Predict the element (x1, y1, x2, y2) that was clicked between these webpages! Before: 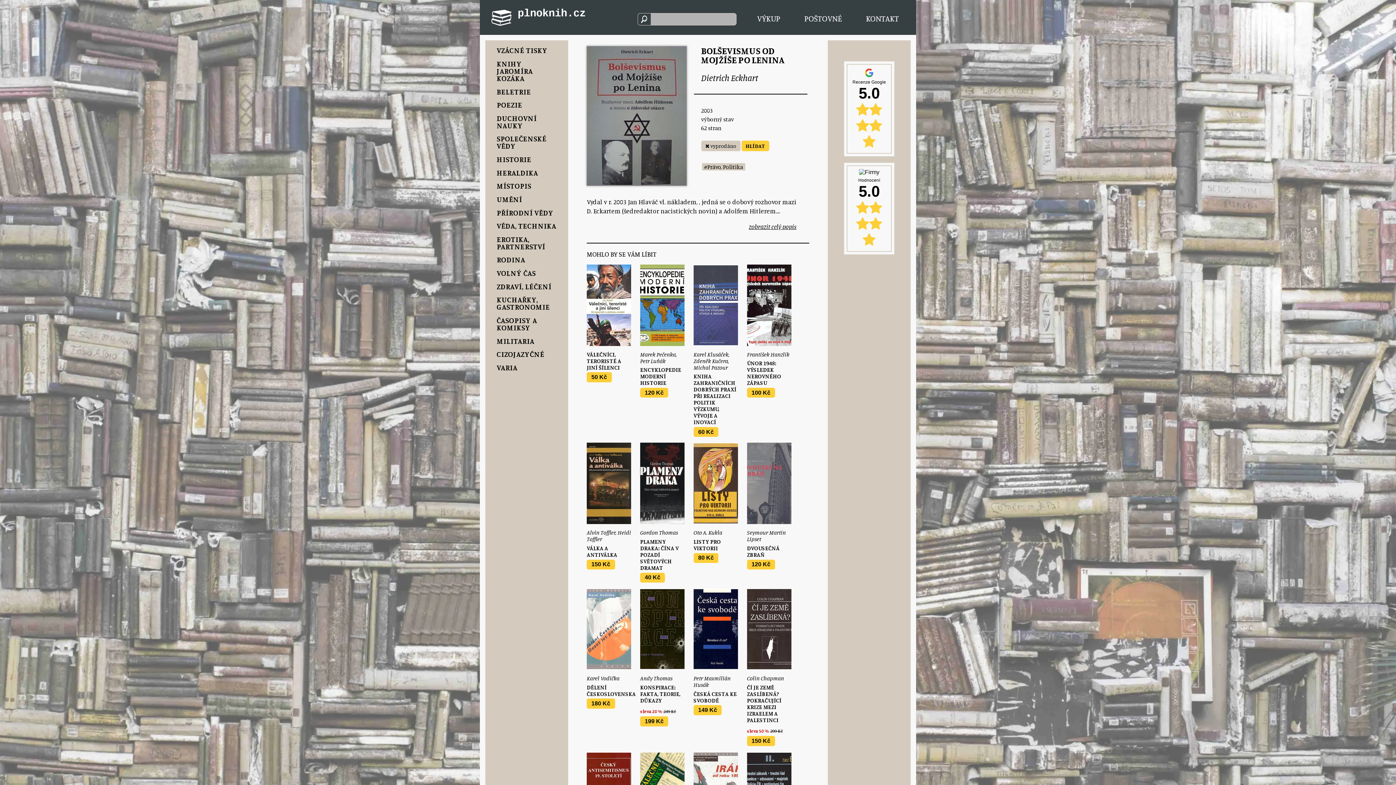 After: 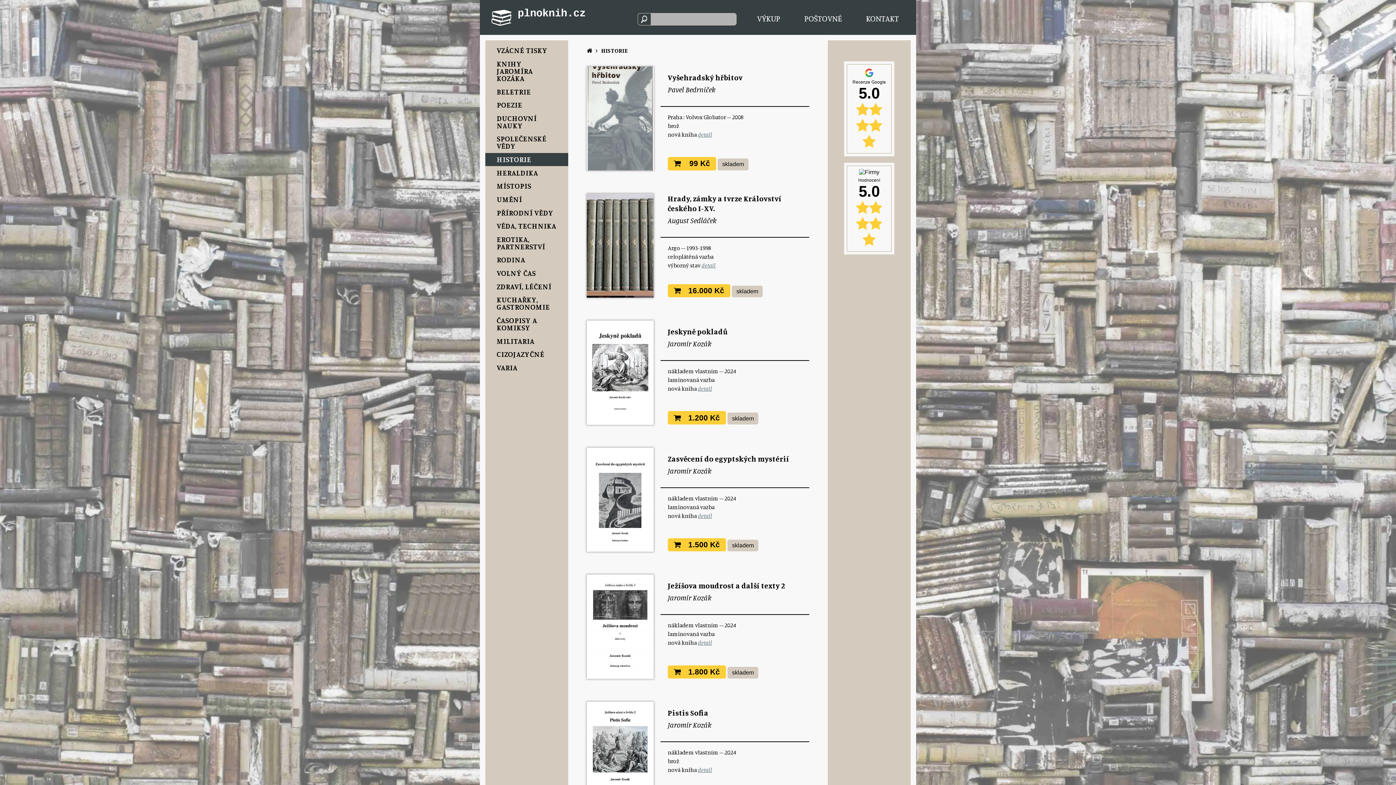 Action: bbox: (485, 153, 568, 166) label: HISTORIE